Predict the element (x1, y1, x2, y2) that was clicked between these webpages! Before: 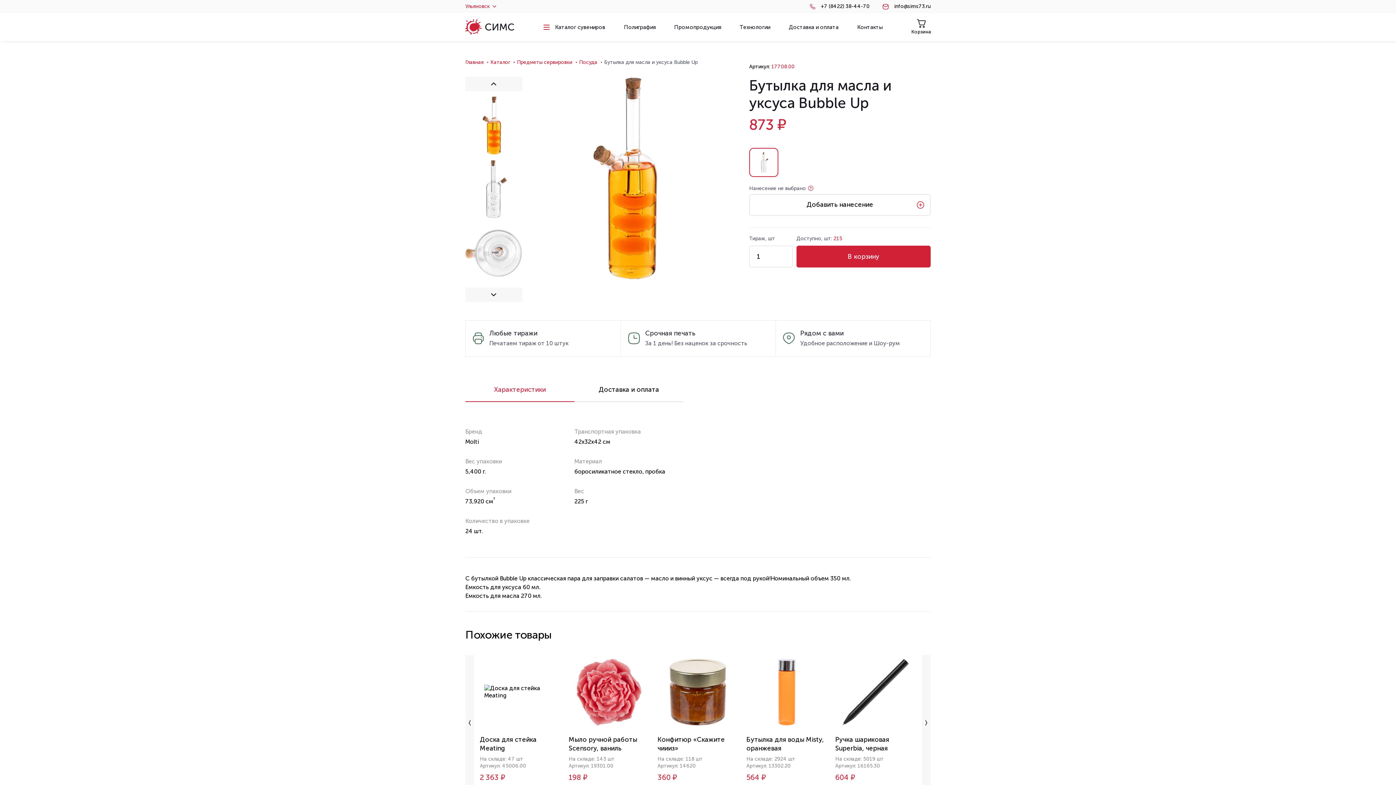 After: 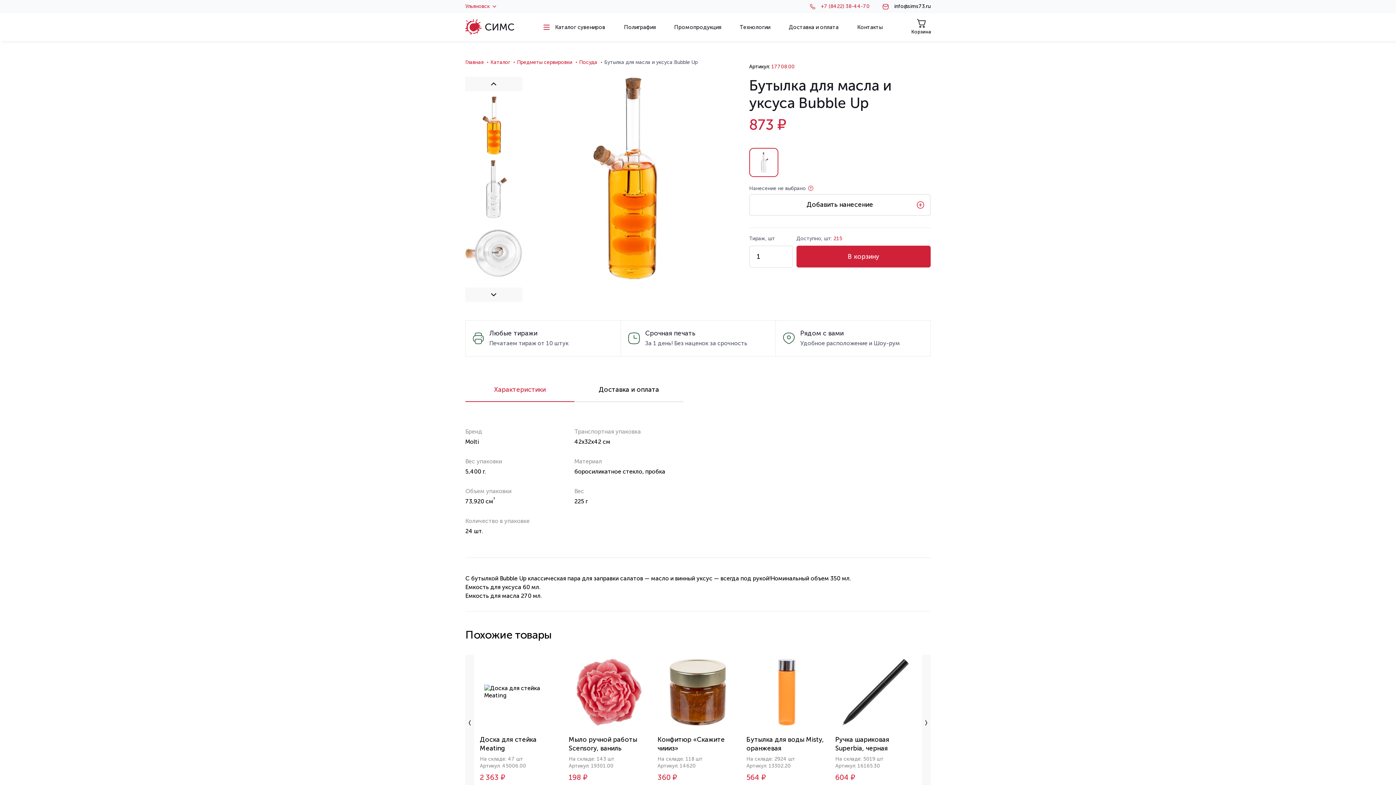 Action: bbox: (821, 3, 869, 9) label: +7 (8422) 38-44-70